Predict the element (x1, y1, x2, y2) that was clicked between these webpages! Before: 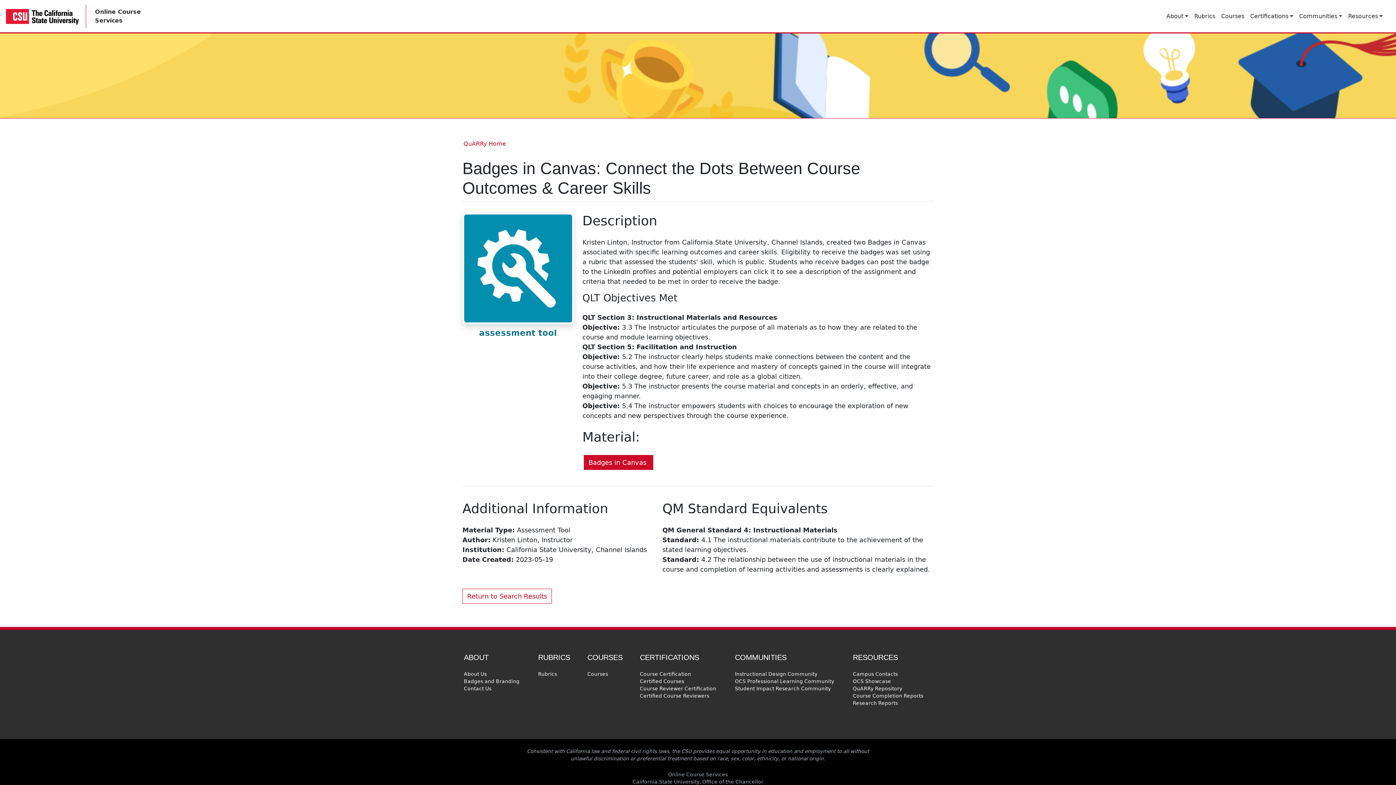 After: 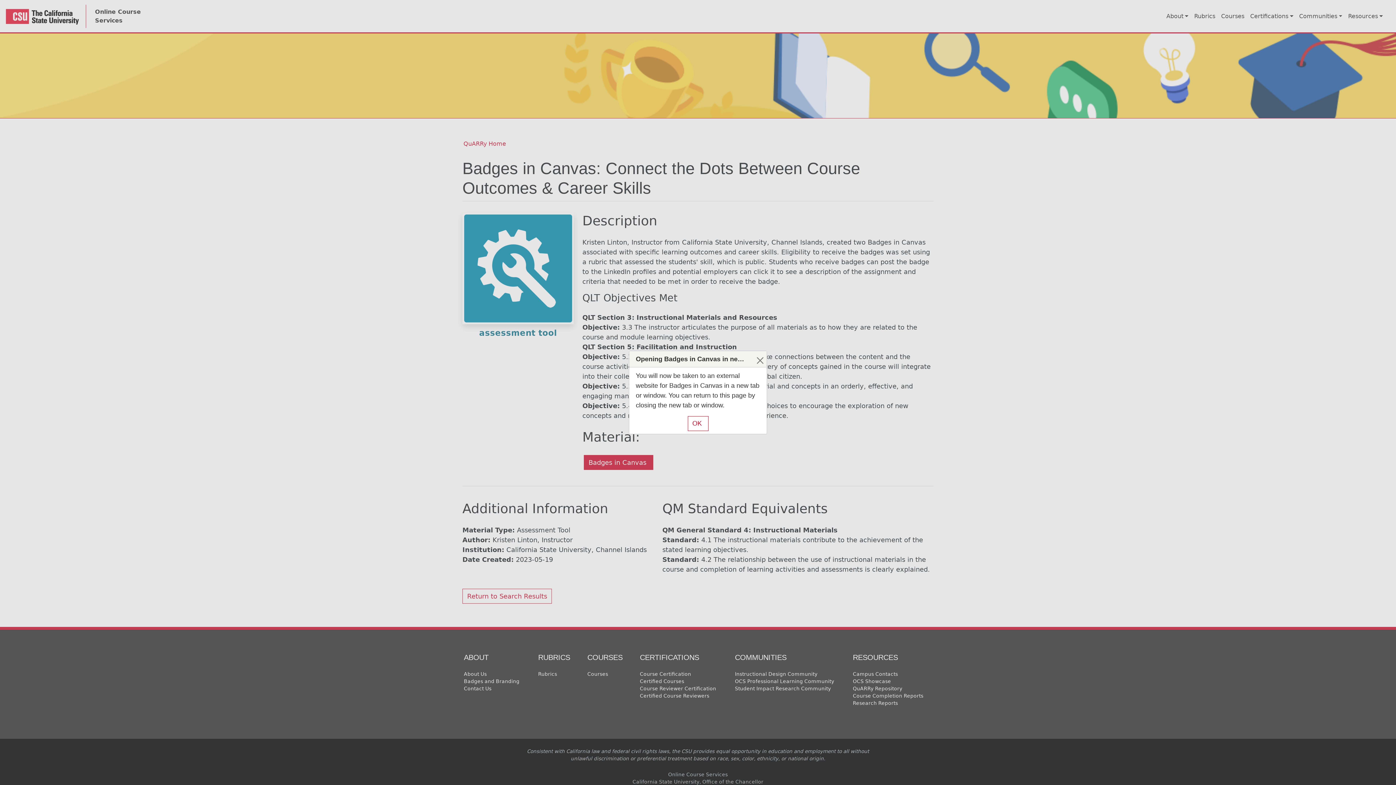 Action: label: Badges in Canvas 
This link will take you to an external website in a new tab. bbox: (584, 455, 653, 470)